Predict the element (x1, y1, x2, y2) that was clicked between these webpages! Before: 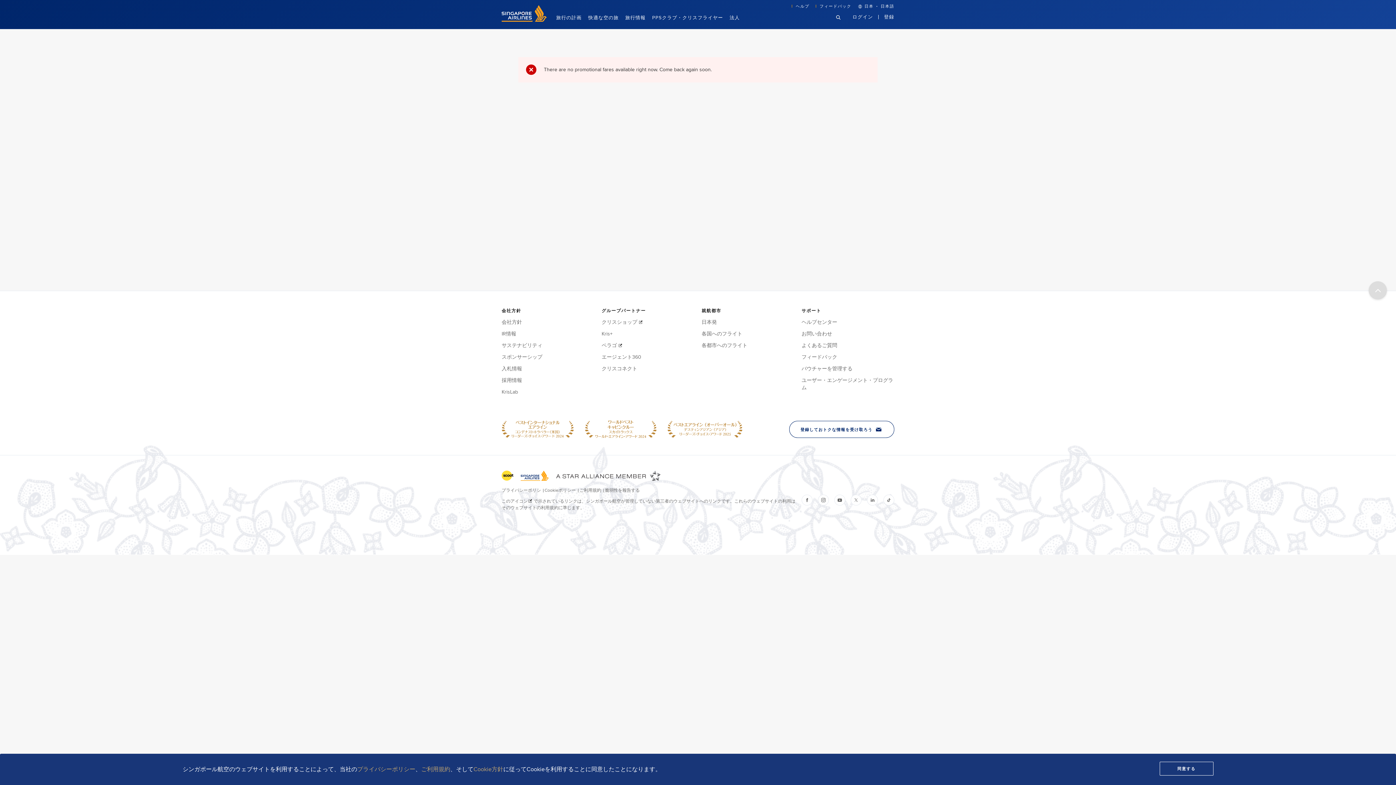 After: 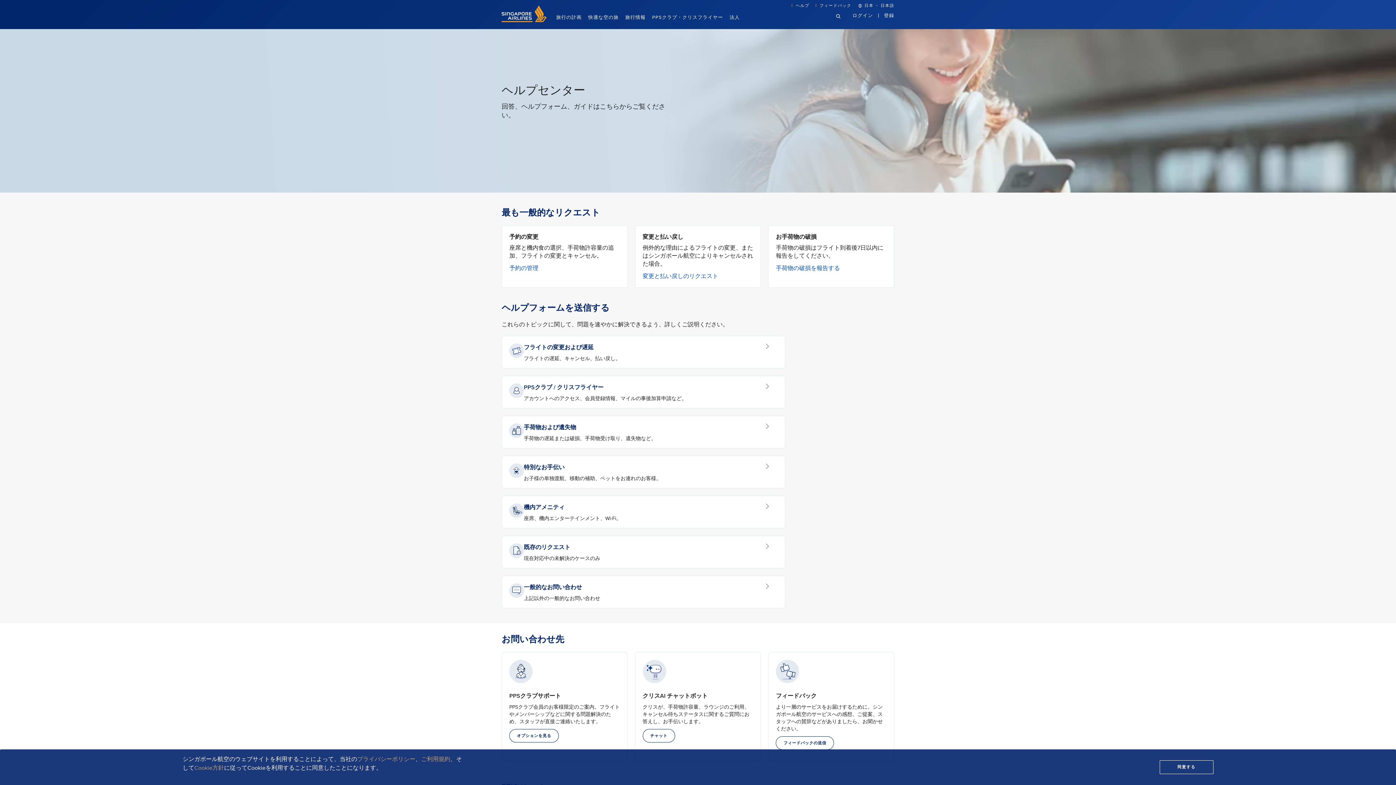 Action: label: ヘルプ bbox: (796, 3, 815, 9)